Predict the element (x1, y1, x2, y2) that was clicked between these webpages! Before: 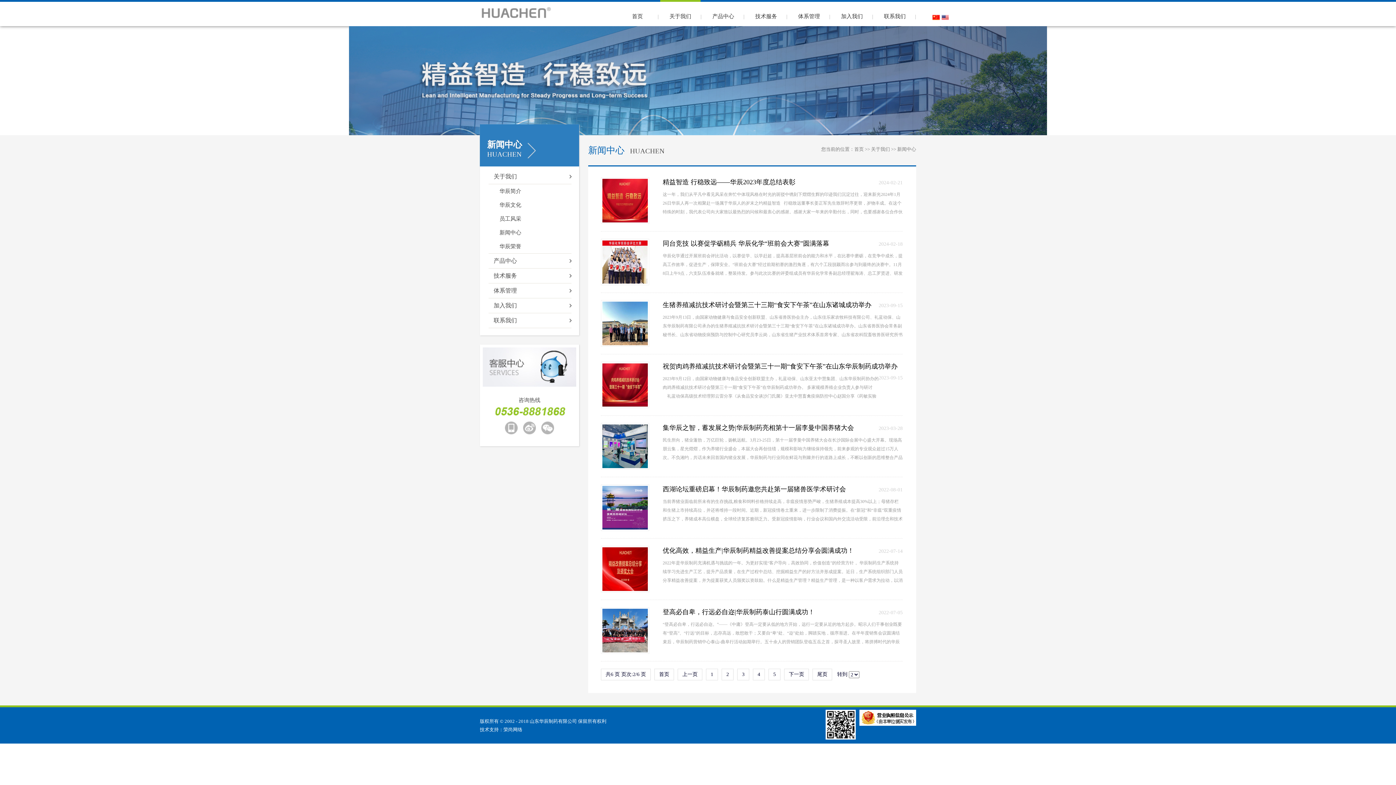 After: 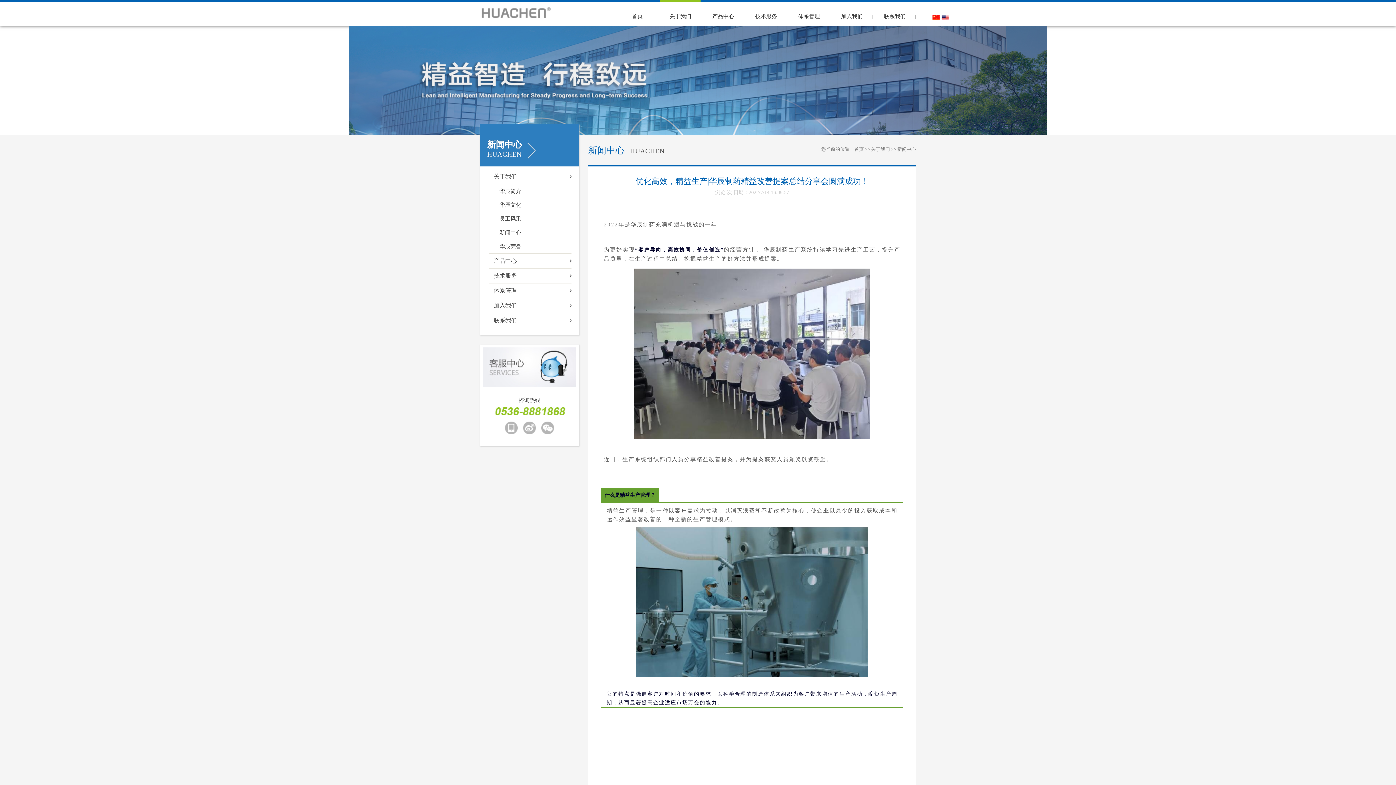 Action: bbox: (601, 566, 649, 571)